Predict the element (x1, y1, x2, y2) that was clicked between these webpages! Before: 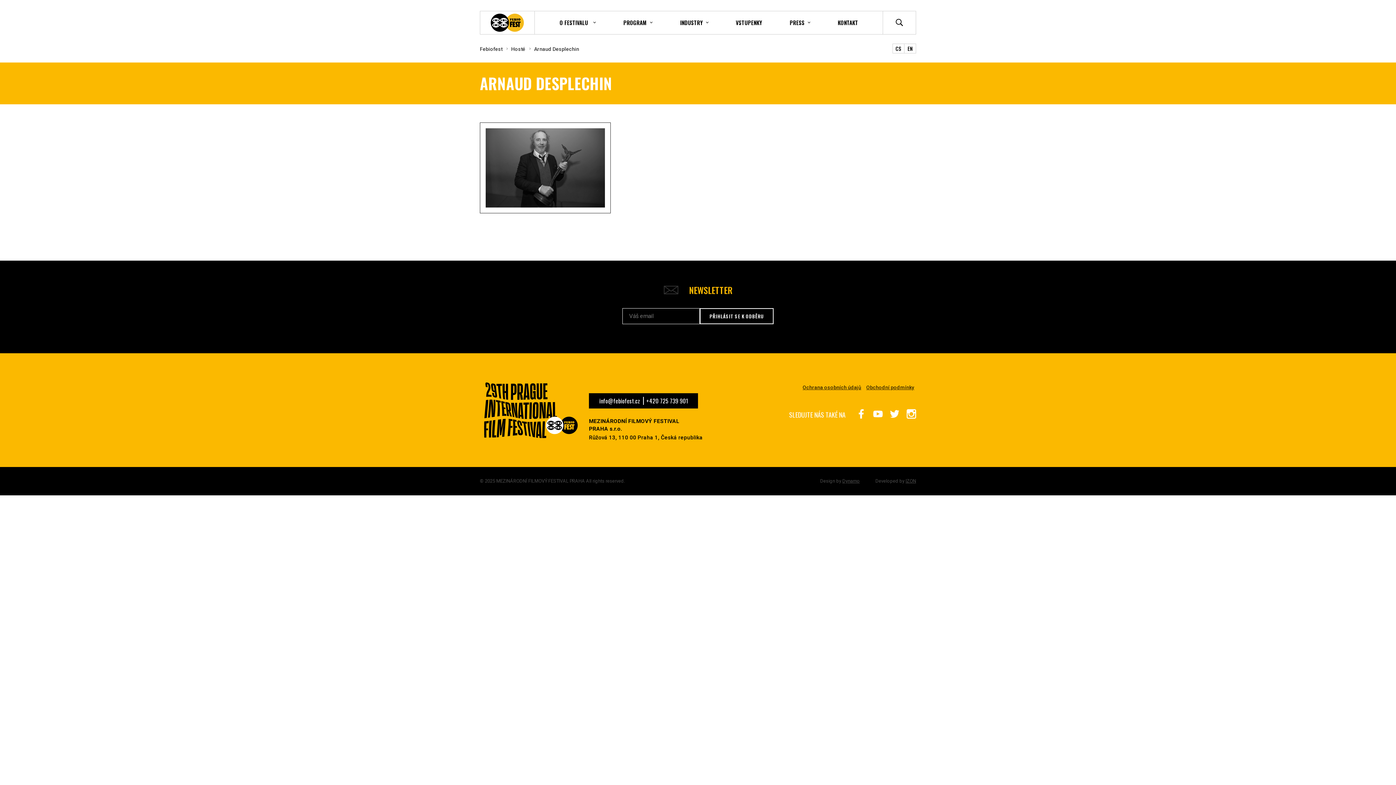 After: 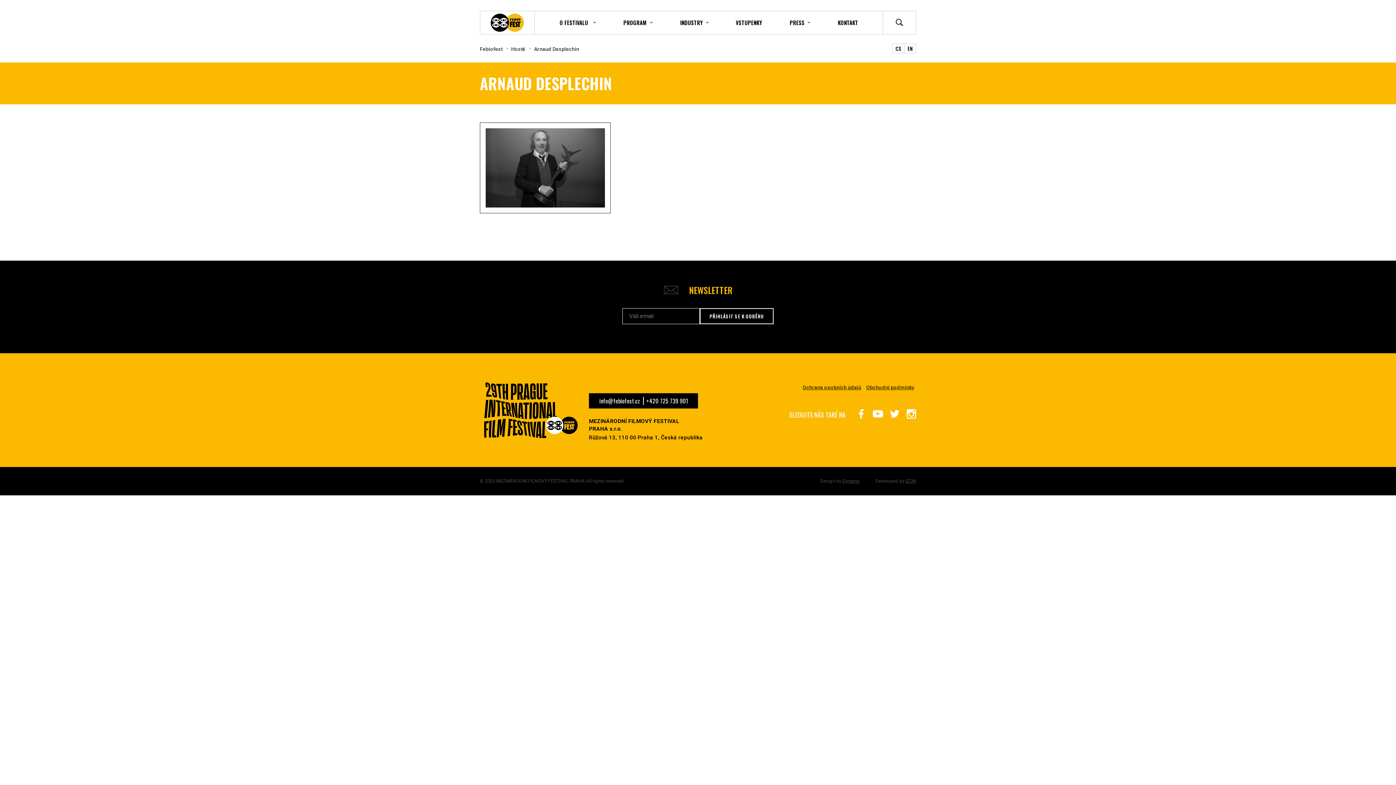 Action: bbox: (873, 409, 882, 420)